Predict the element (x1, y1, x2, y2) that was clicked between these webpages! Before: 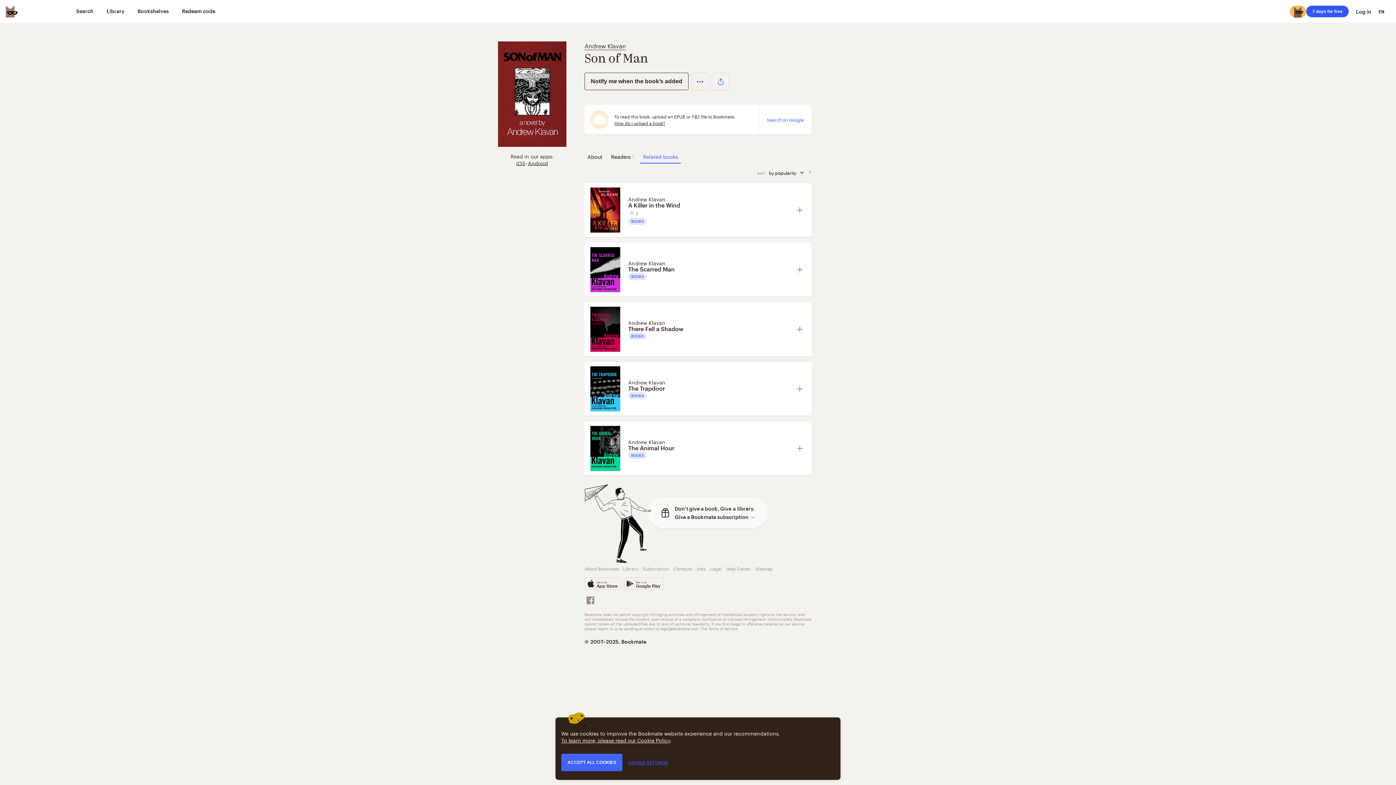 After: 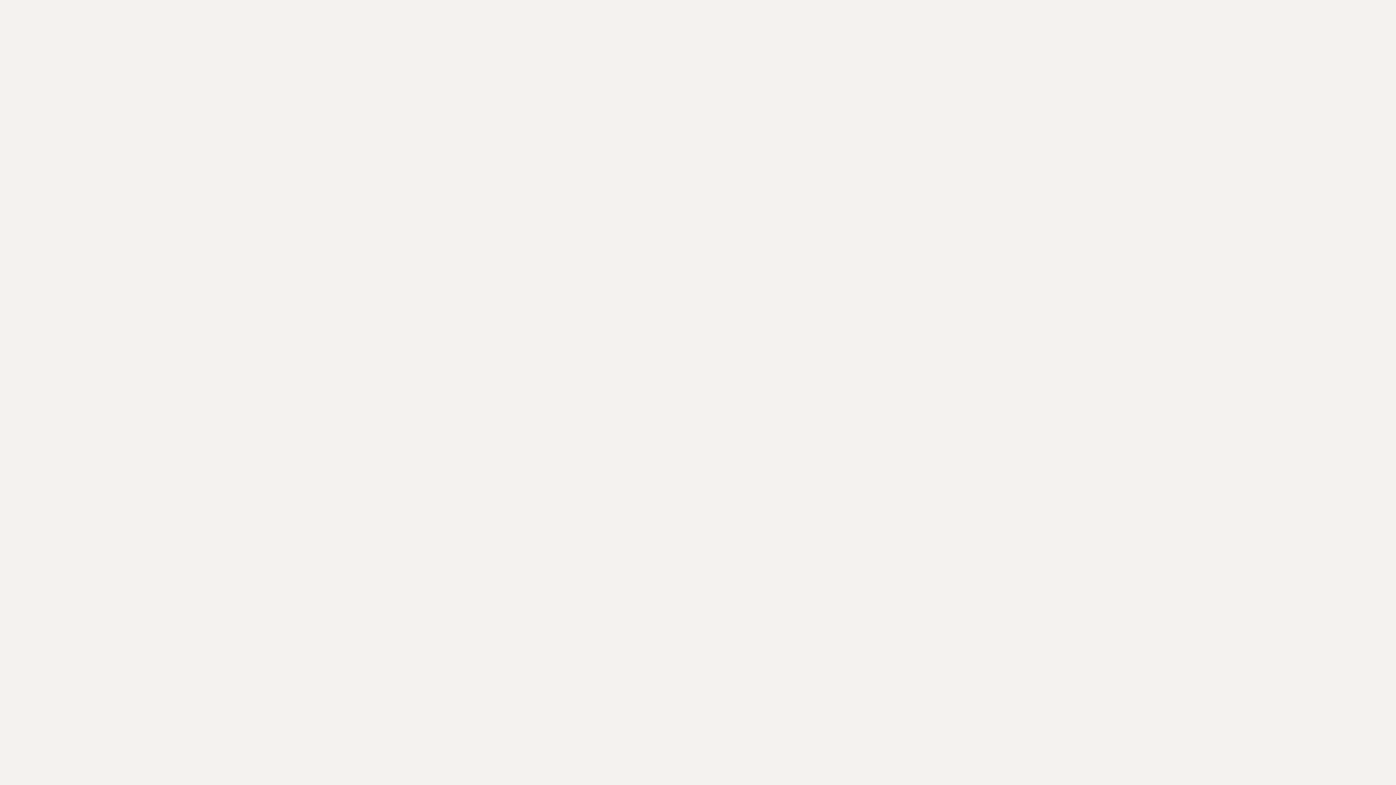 Action: label: Don’t give a book. Give a library.
Give a Bookmate subscription → bbox: (647, 497, 768, 528)